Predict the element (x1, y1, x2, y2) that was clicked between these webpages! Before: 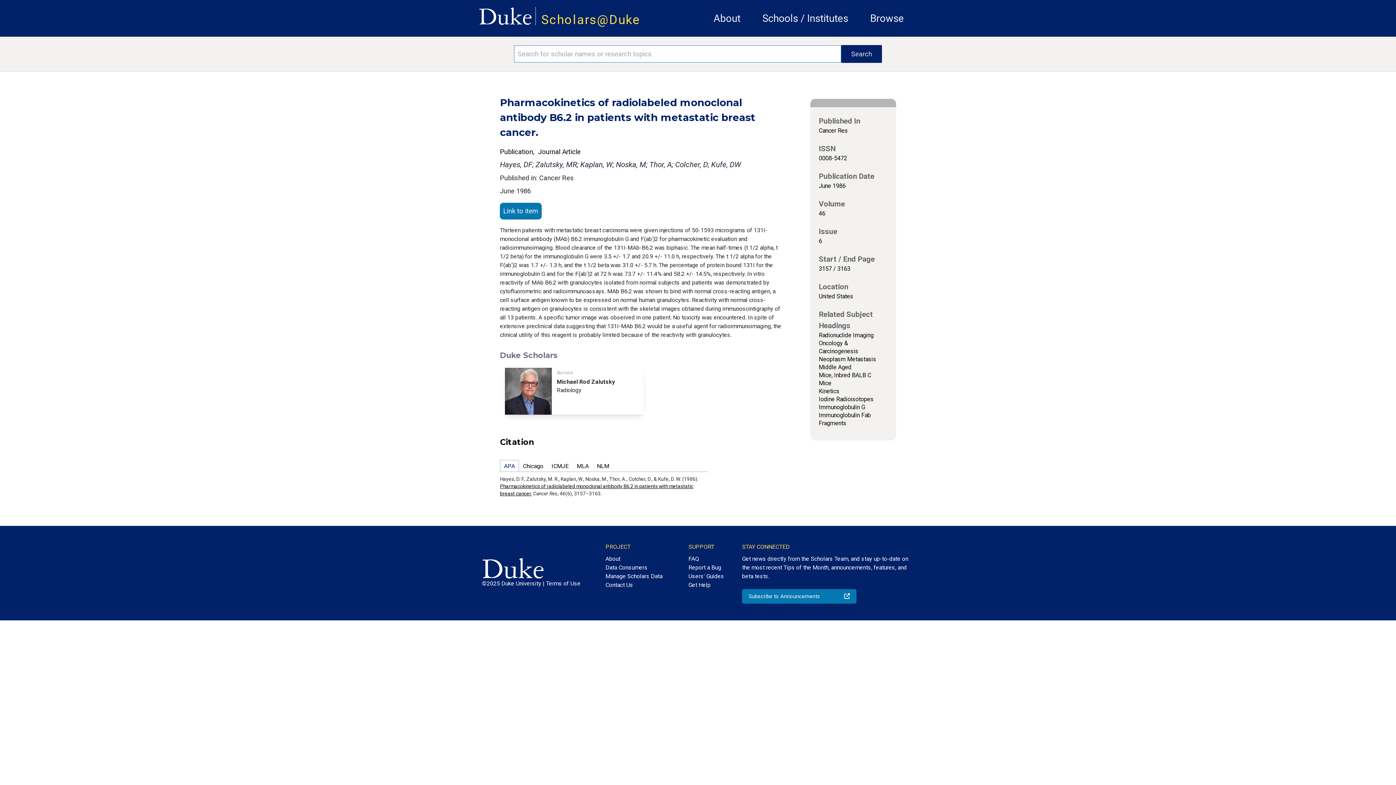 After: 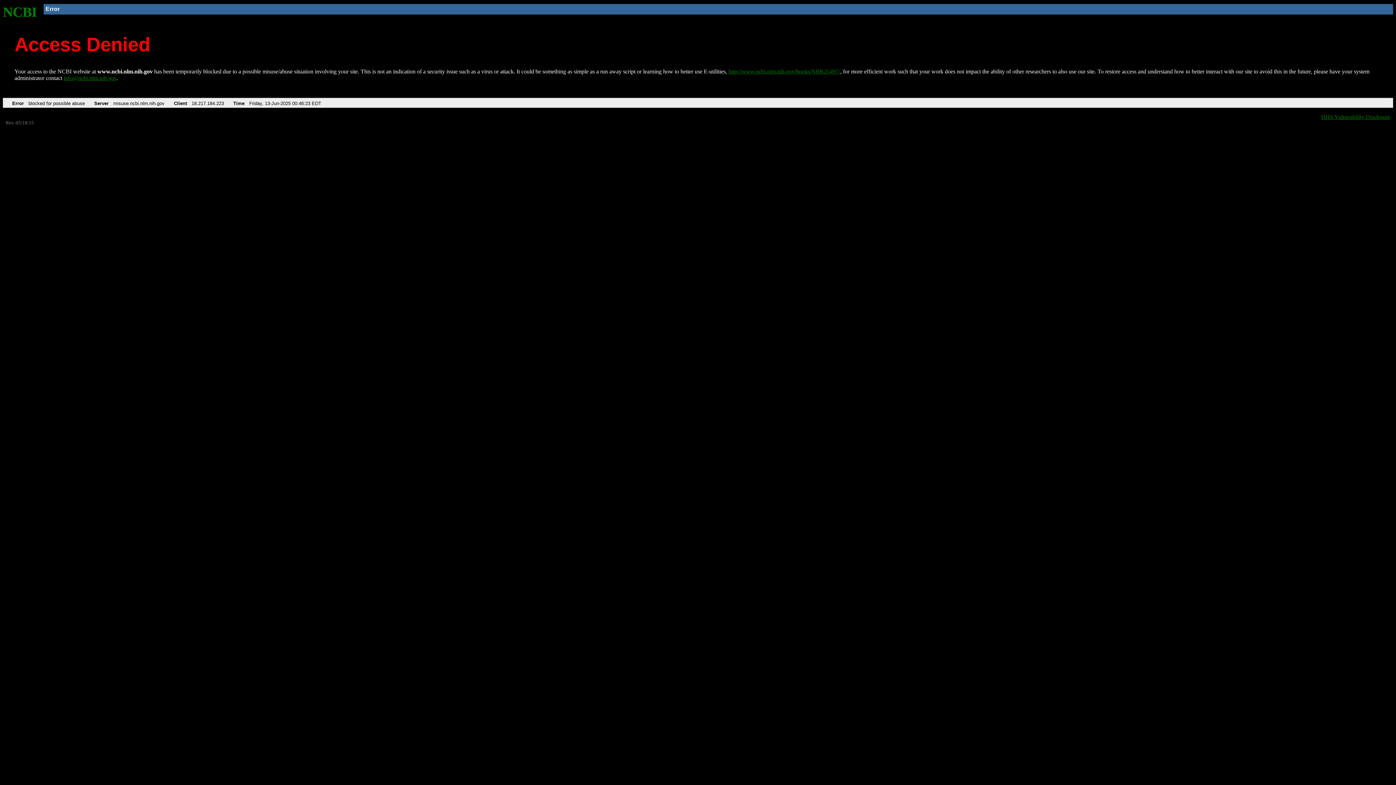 Action: label: Link to item bbox: (500, 202, 541, 224)